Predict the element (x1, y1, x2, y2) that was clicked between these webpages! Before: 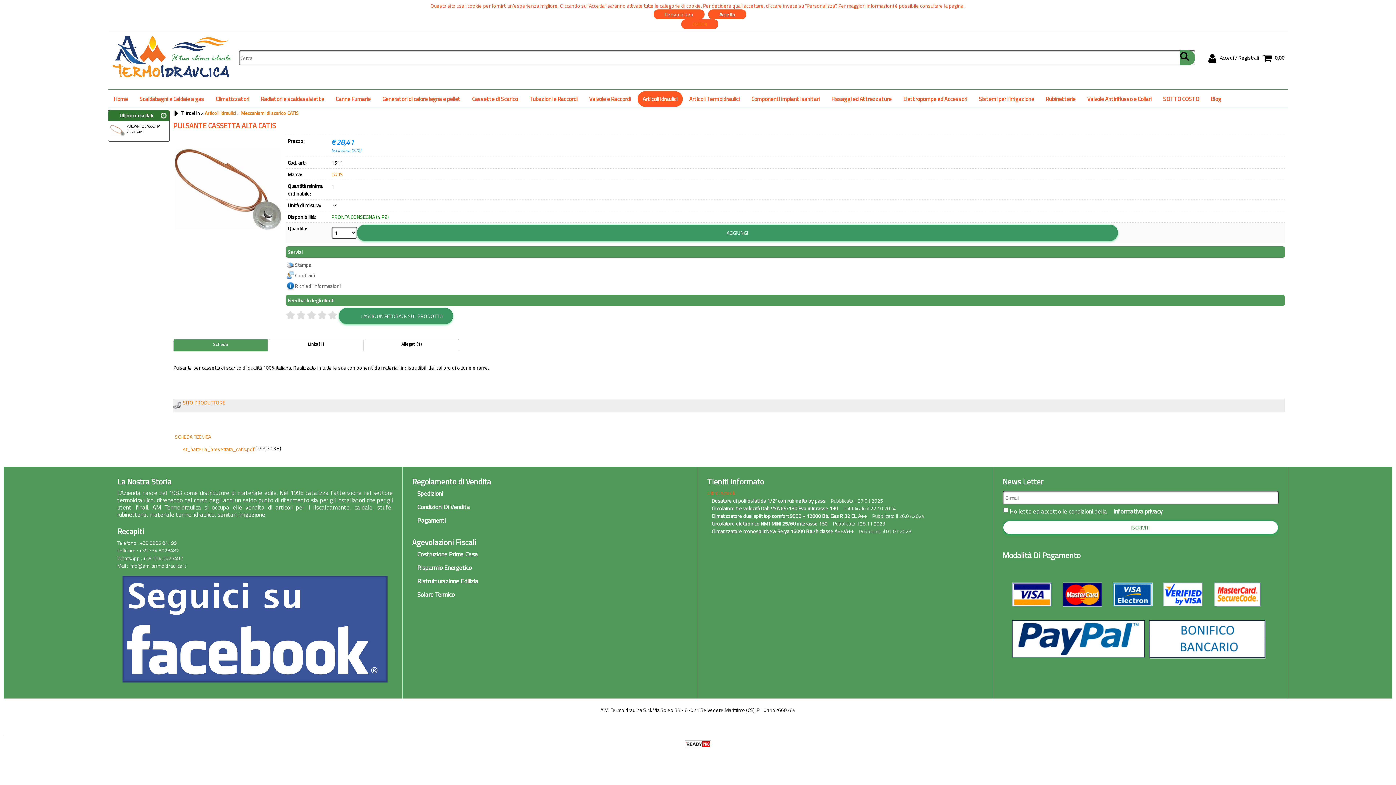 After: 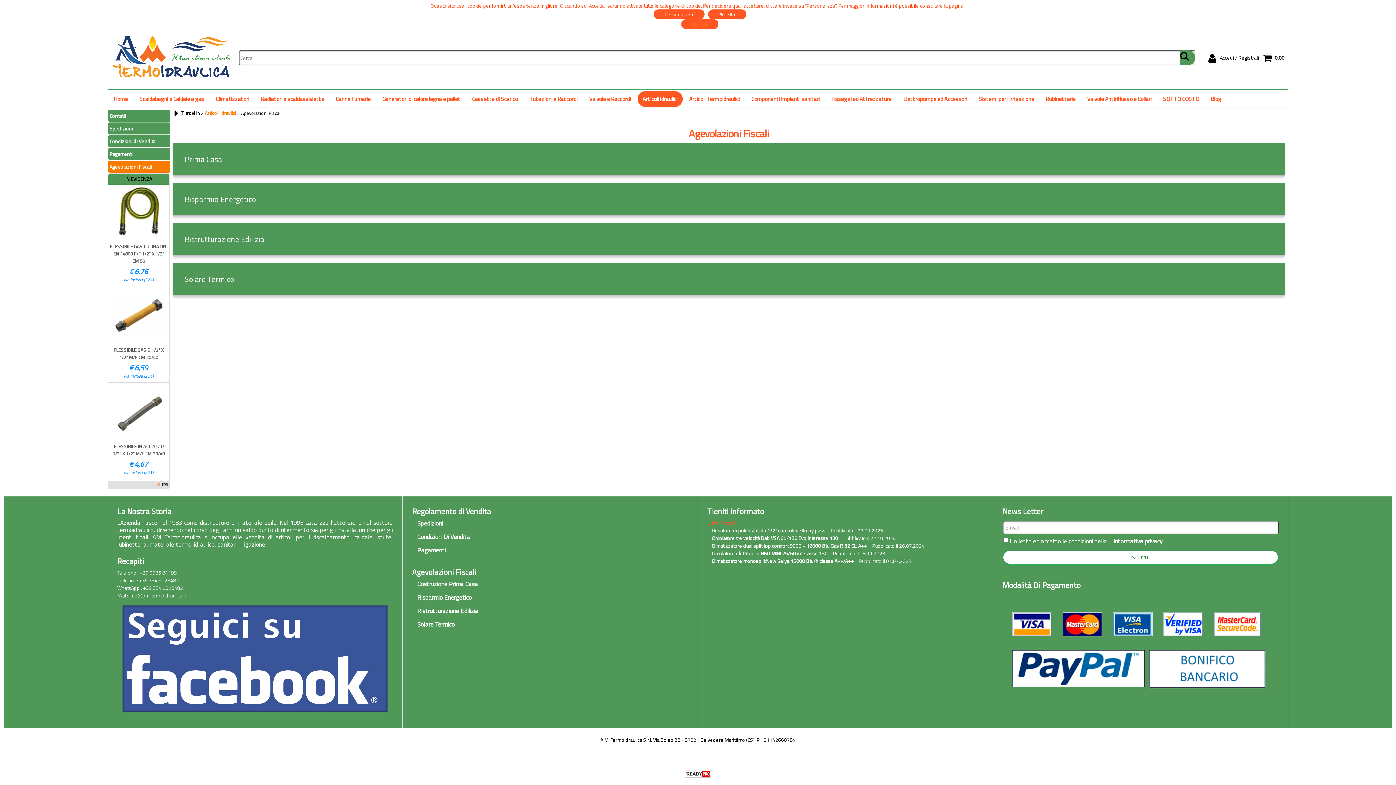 Action: label: Costruzione Prima Casa bbox: (412, 550, 688, 559)